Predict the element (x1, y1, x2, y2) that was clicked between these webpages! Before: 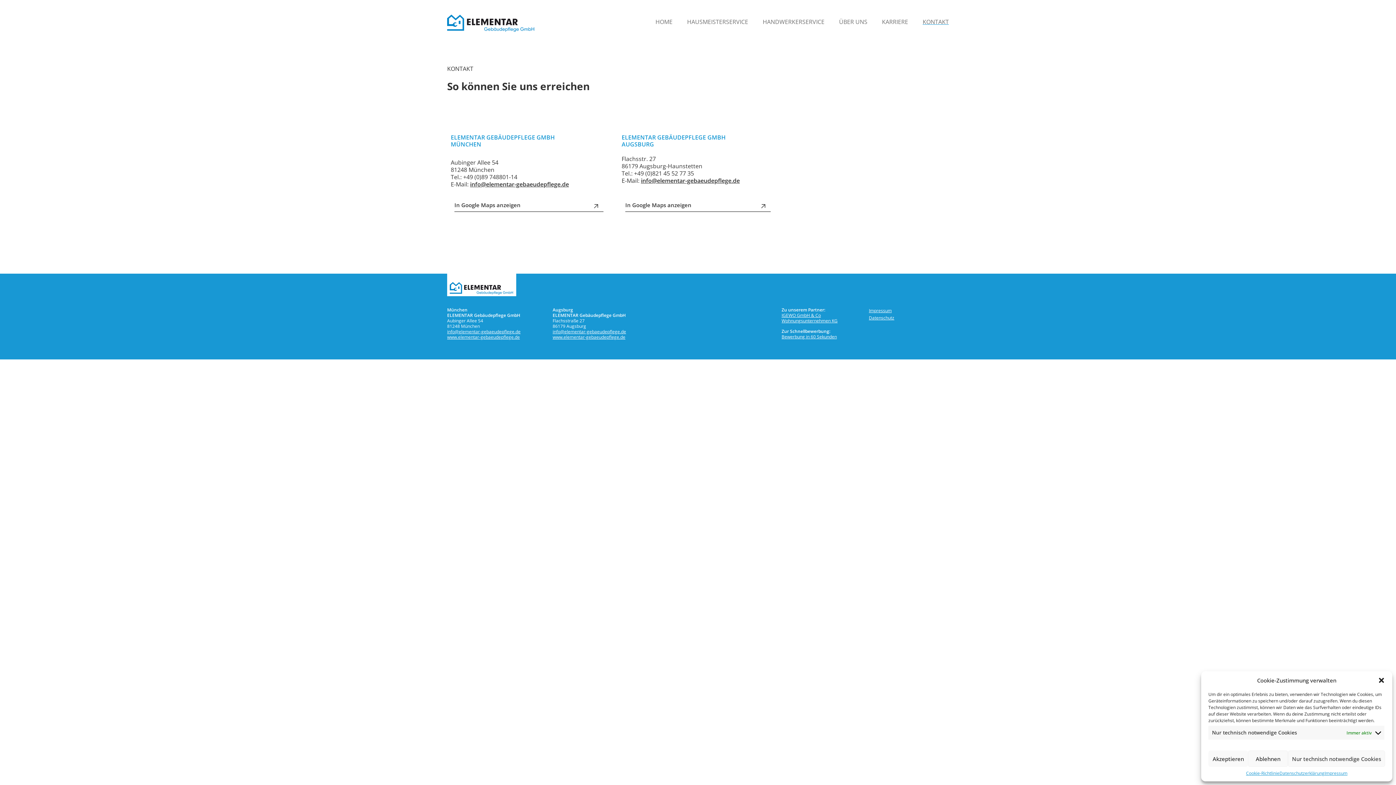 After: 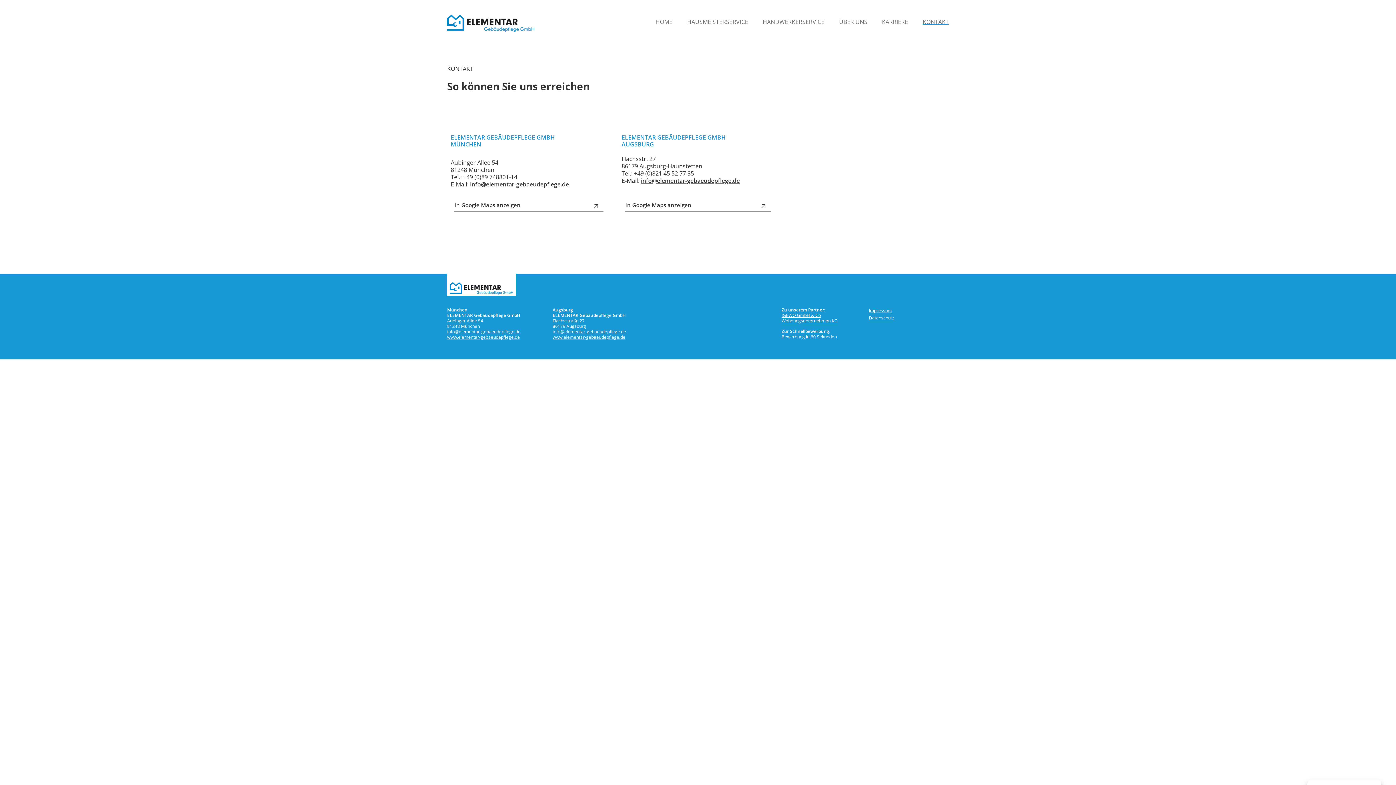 Action: label: Dialog schließen bbox: (1378, 677, 1385, 684)